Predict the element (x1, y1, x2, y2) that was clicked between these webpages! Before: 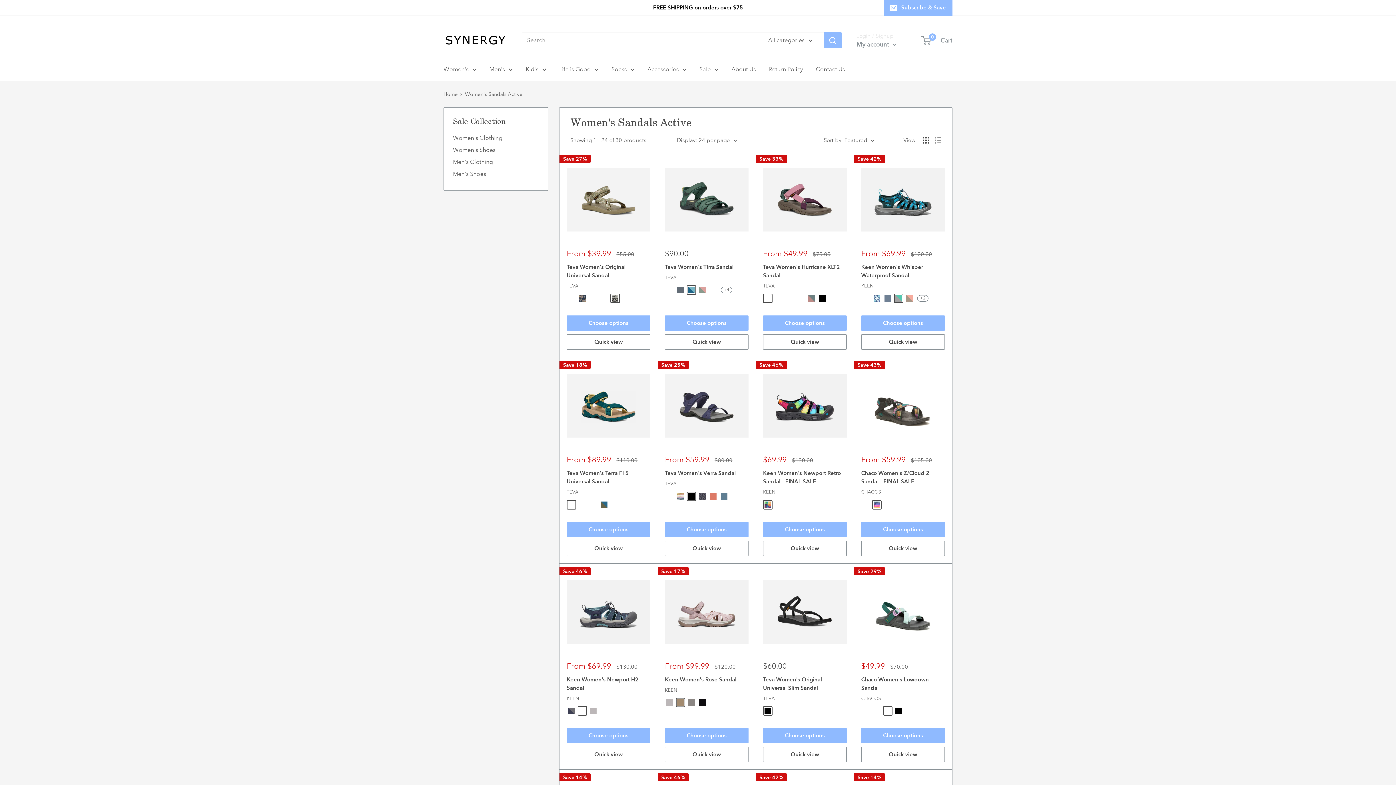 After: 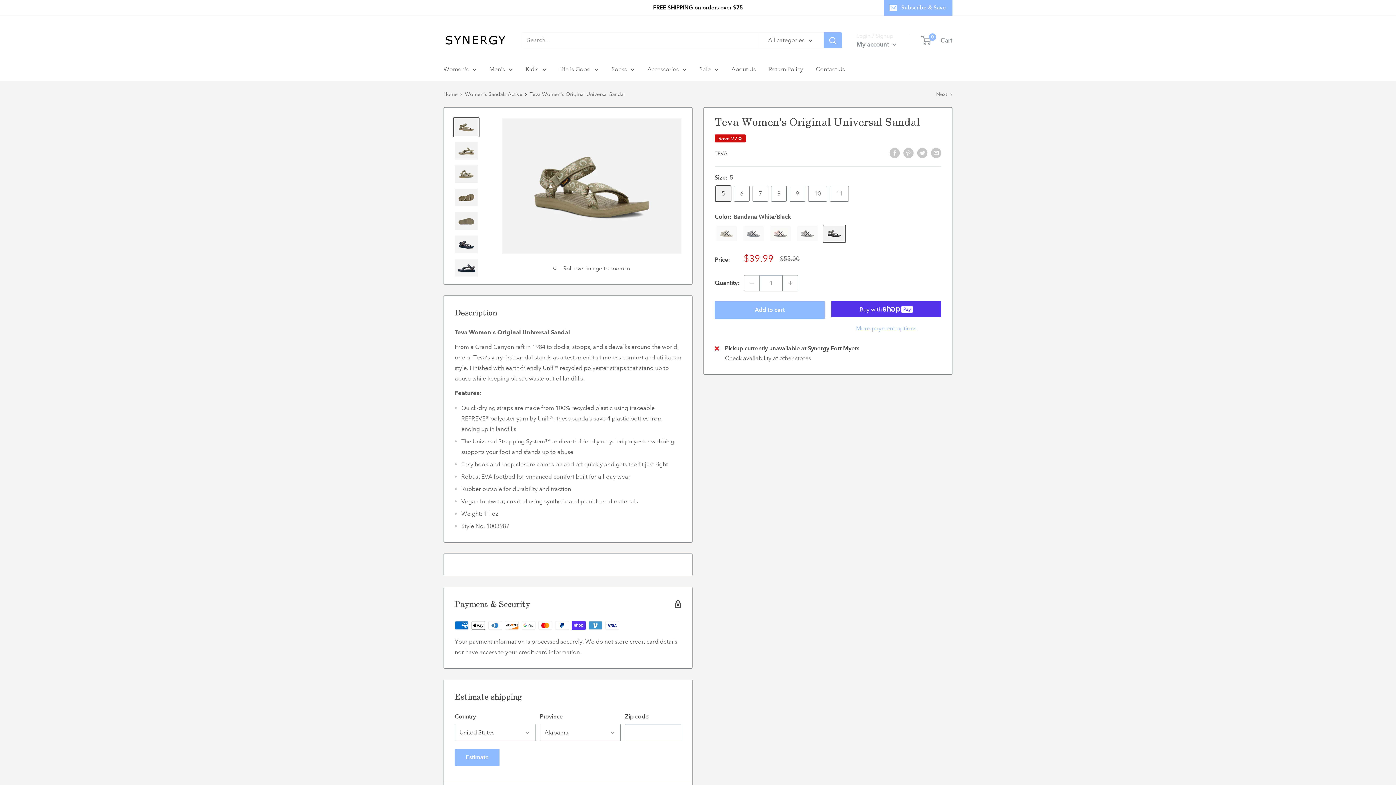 Action: bbox: (566, 158, 650, 241)